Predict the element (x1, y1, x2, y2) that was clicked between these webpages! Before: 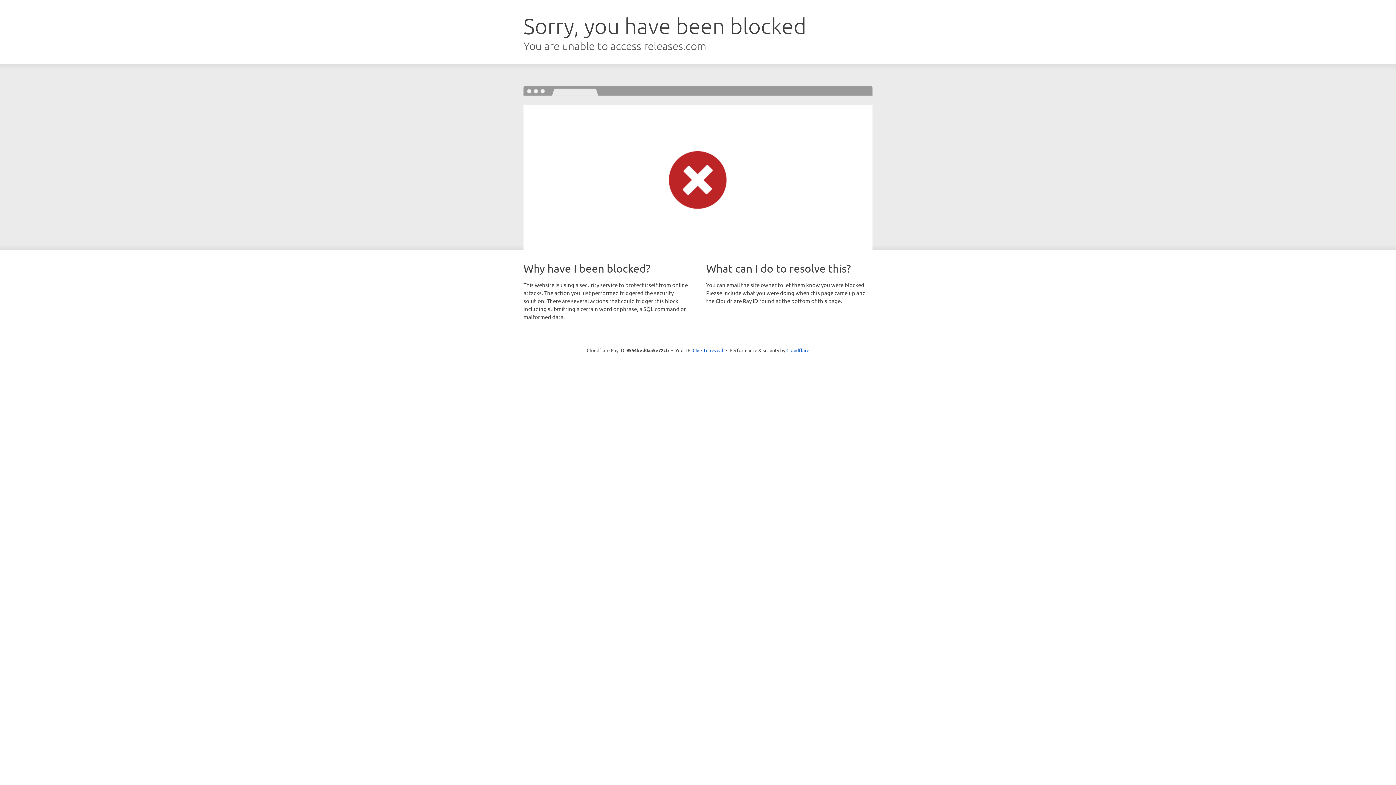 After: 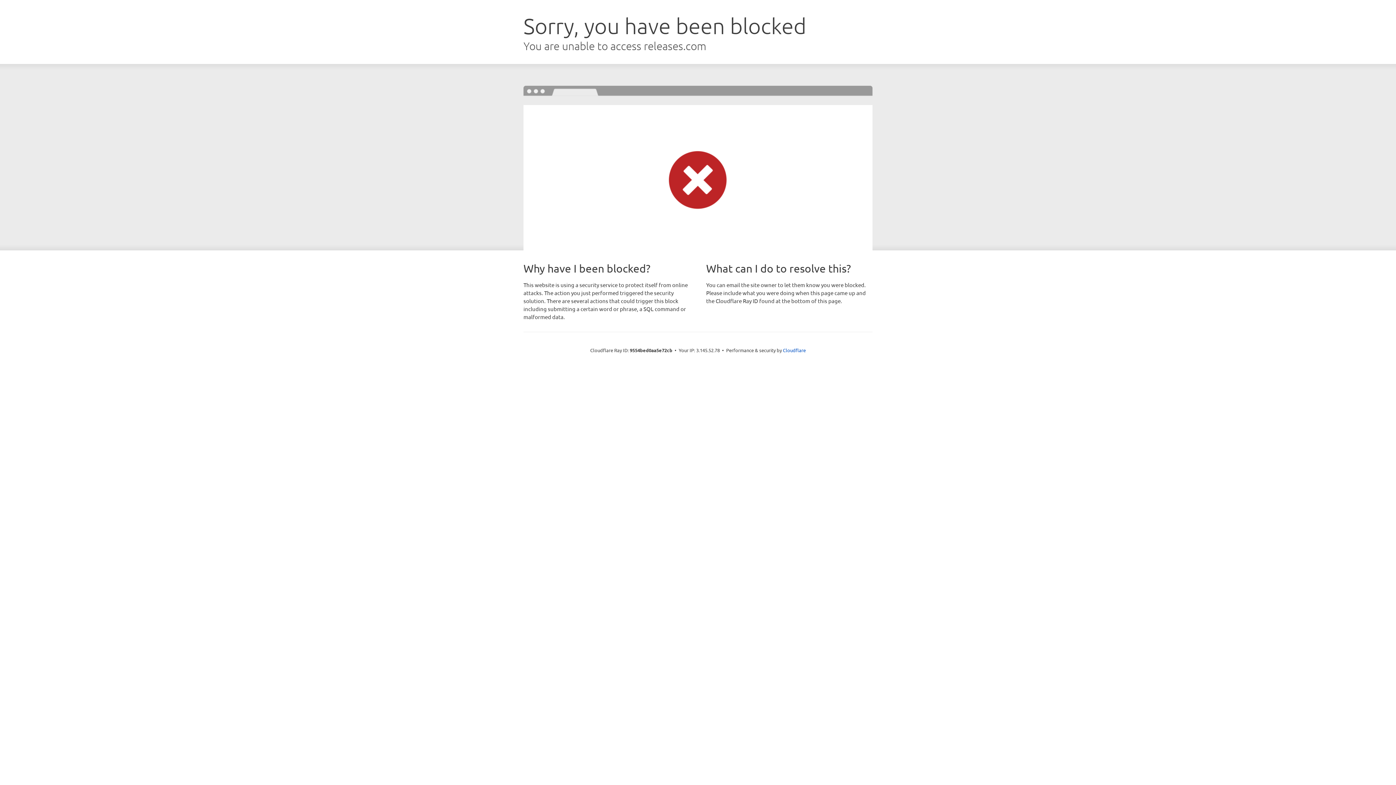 Action: label: Click to reveal bbox: (692, 346, 723, 353)